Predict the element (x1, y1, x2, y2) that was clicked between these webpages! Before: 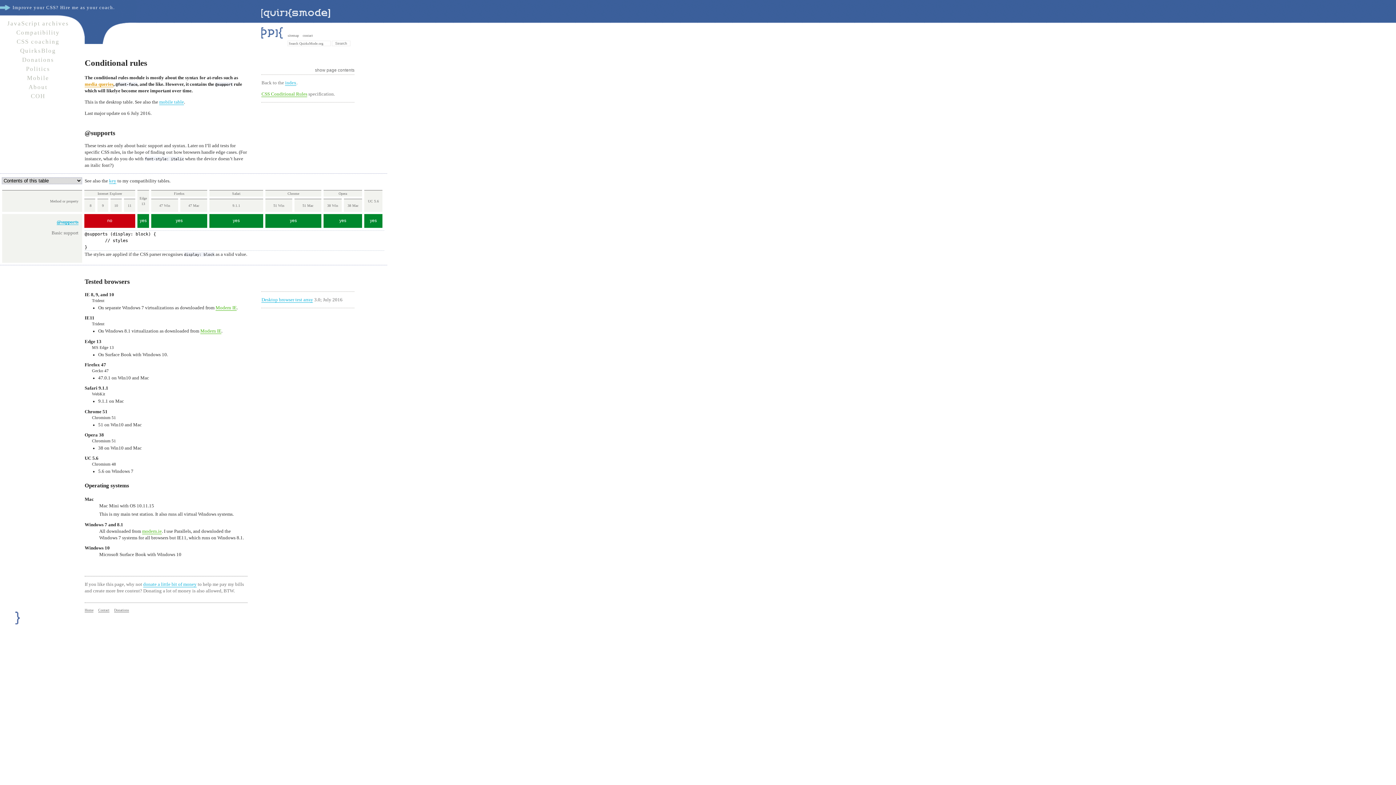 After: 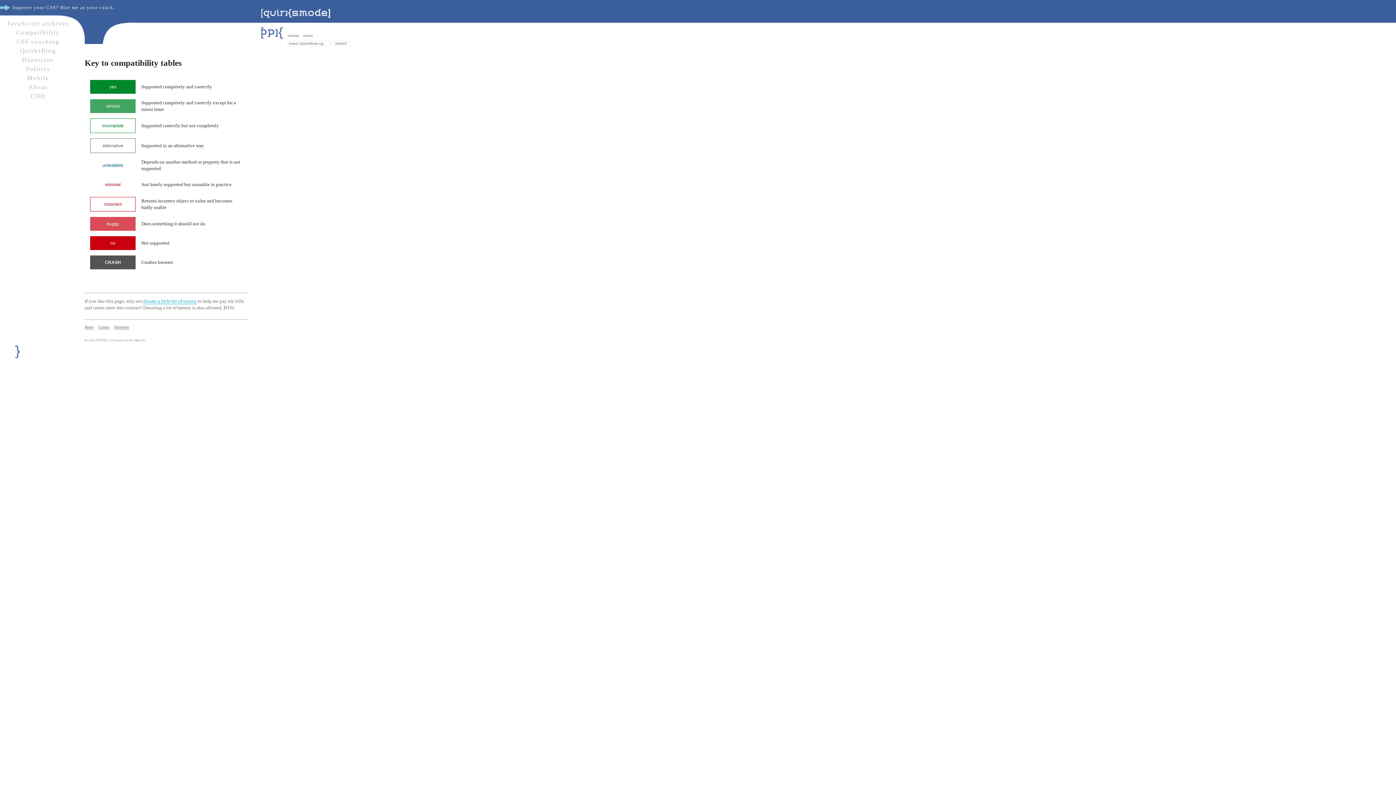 Action: label: key bbox: (109, 178, 116, 184)